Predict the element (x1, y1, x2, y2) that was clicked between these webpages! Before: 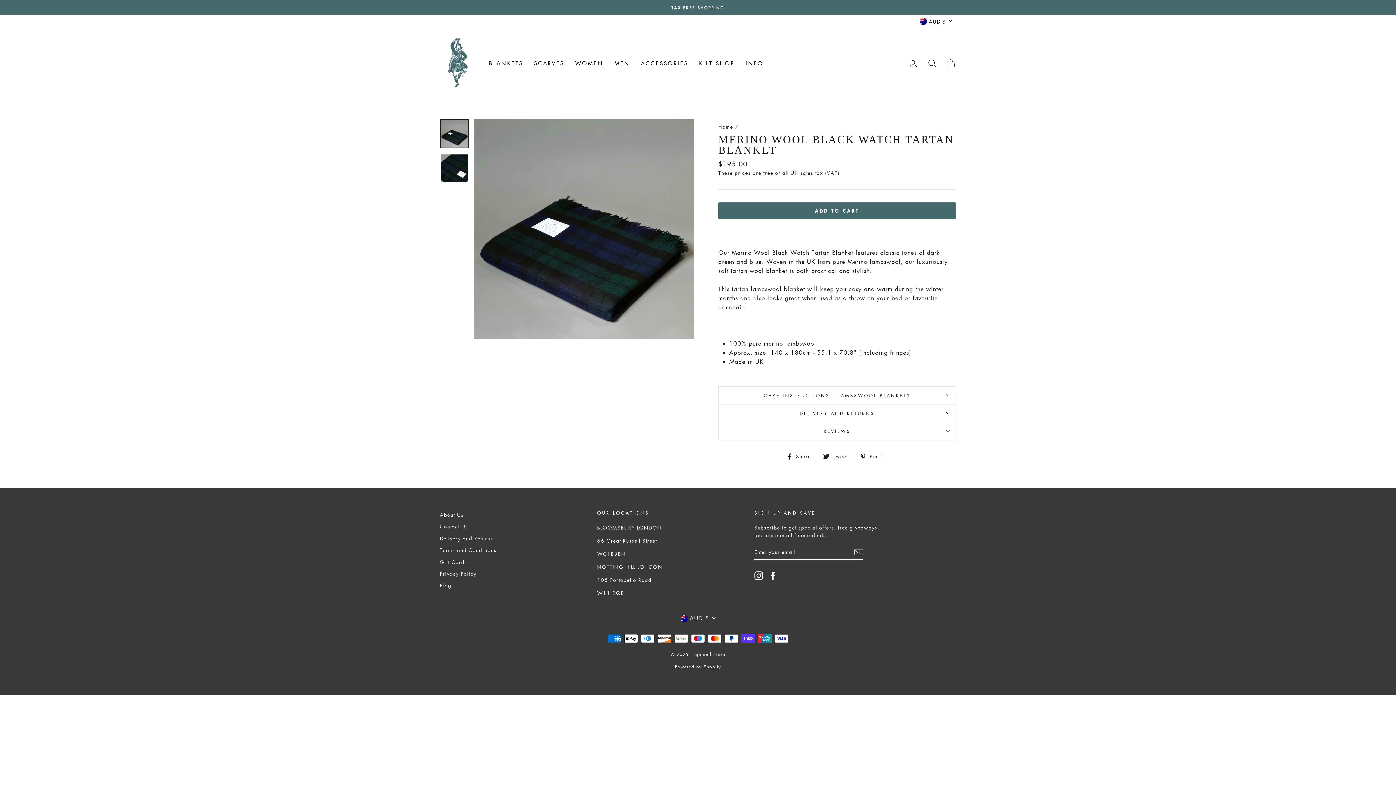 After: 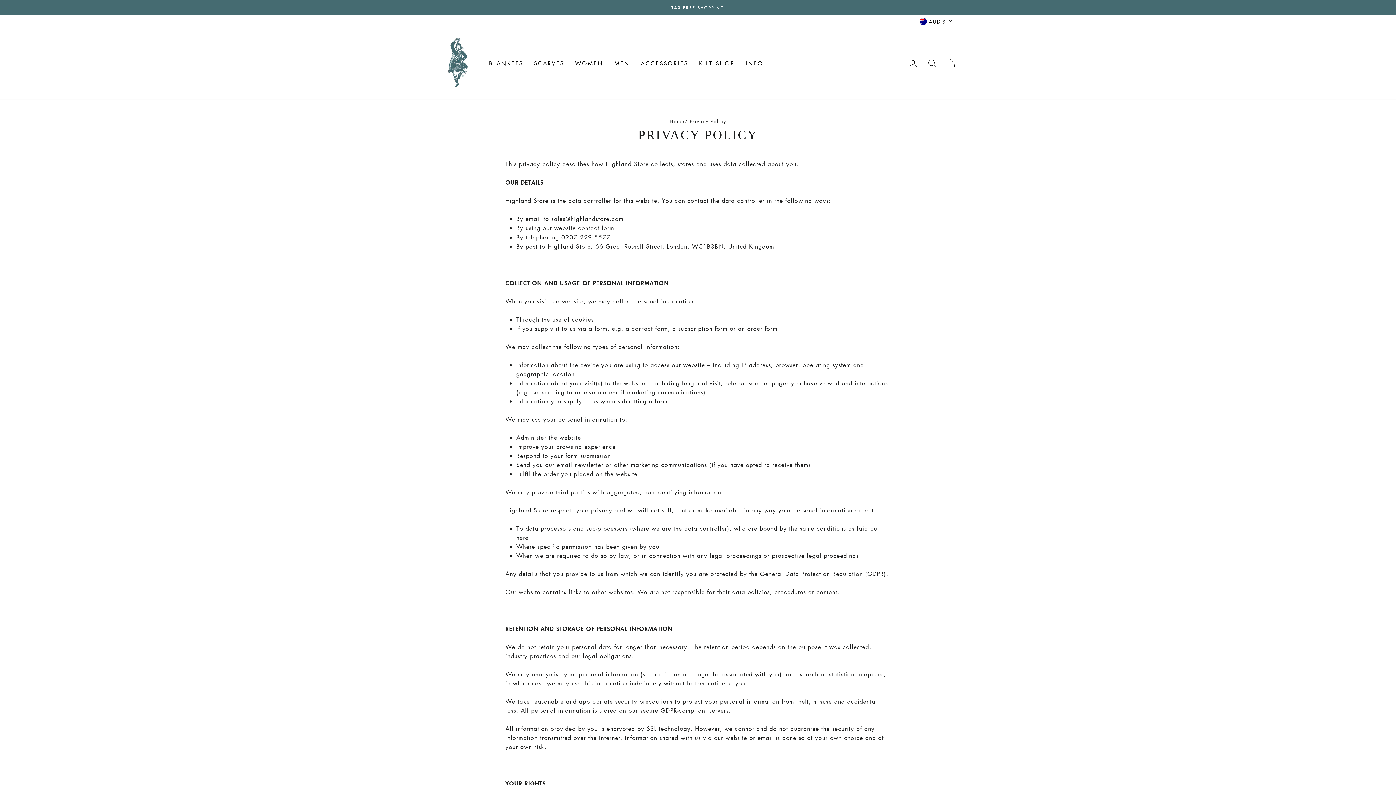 Action: bbox: (440, 568, 476, 579) label: Privacy Policy